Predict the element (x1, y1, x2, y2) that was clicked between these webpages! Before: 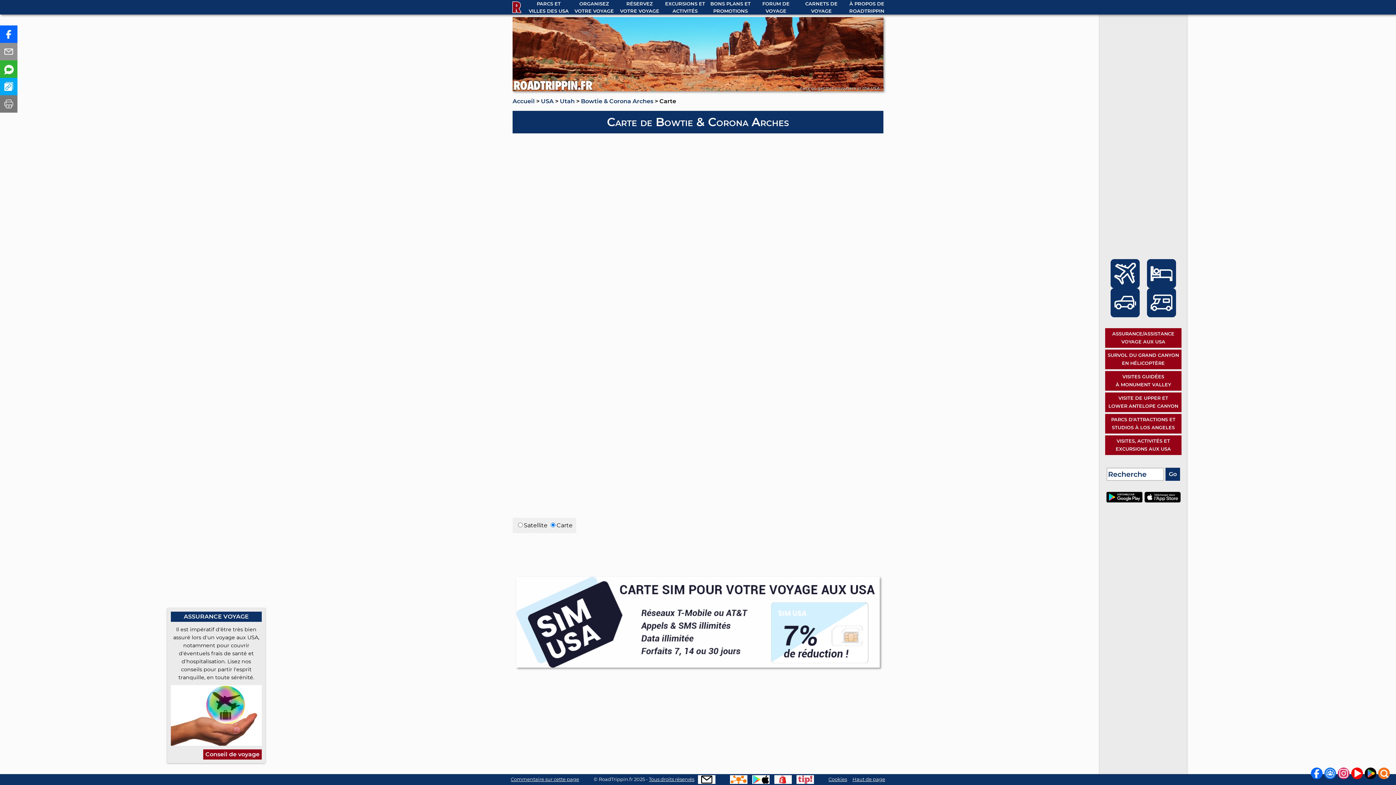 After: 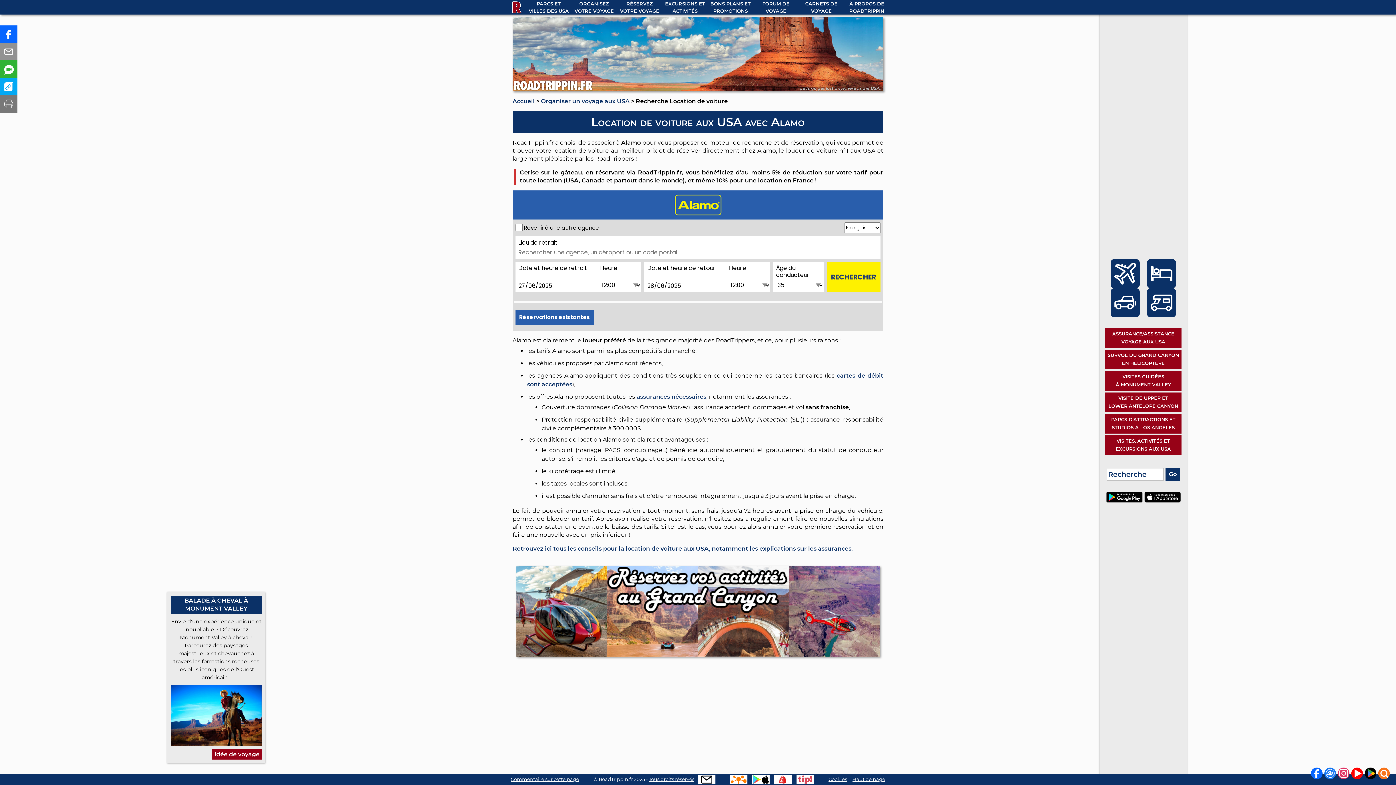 Action: bbox: (1110, 288, 1140, 317)